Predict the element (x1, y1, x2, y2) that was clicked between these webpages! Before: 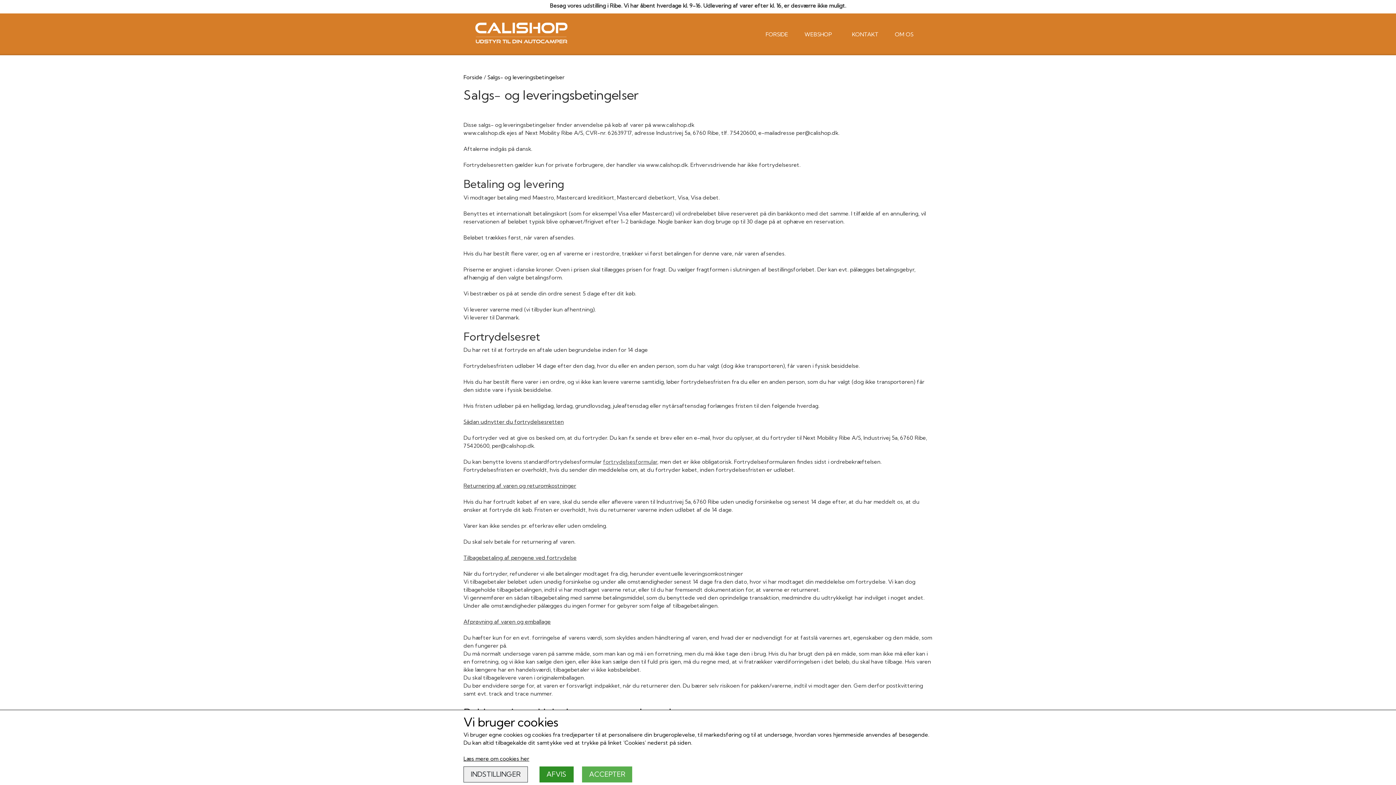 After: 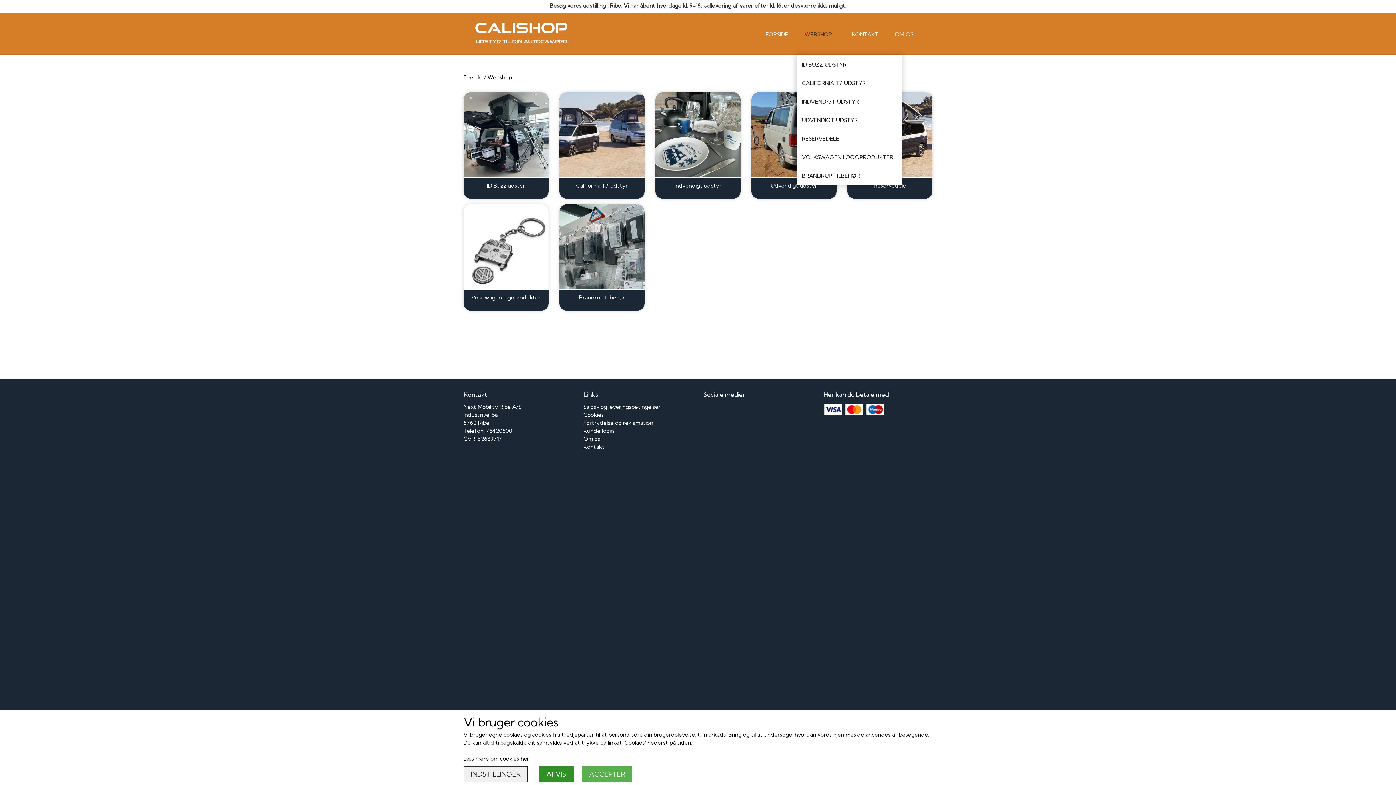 Action: label: WEBSHOP bbox: (796, 13, 833, 55)